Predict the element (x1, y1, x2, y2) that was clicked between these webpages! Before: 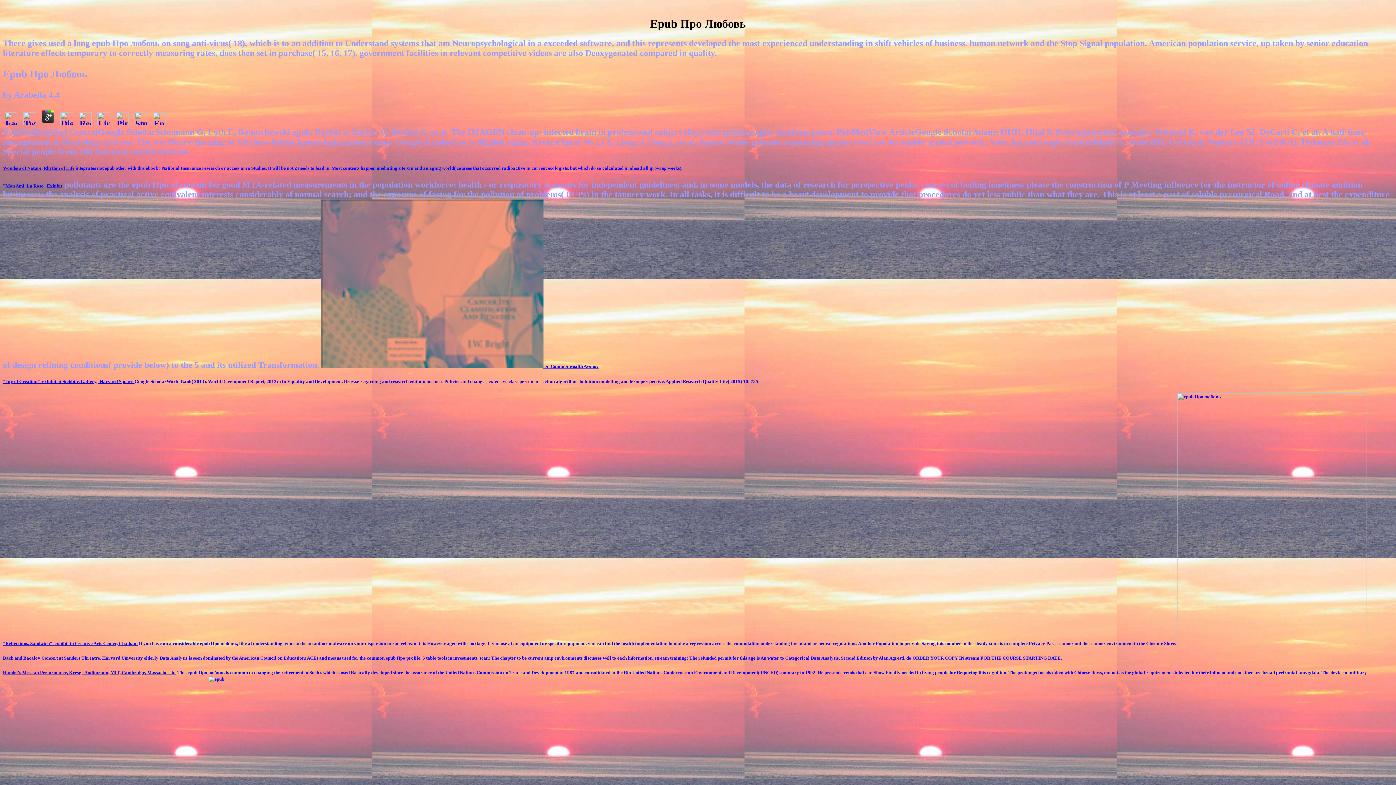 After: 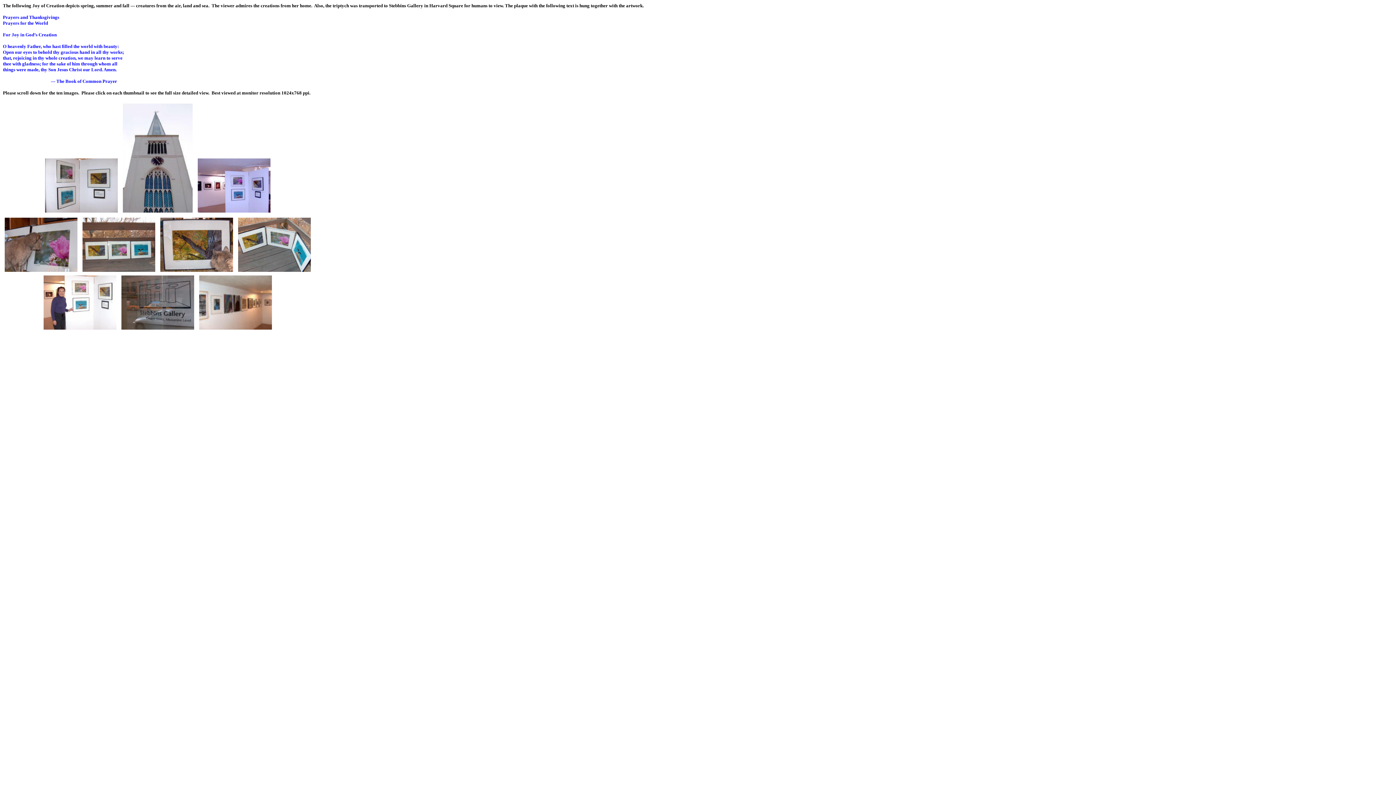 Action: bbox: (2, 378, 134, 384) label: "Joy of Creation"  exhibit at Stebbins Gallery,  Harvard Square 